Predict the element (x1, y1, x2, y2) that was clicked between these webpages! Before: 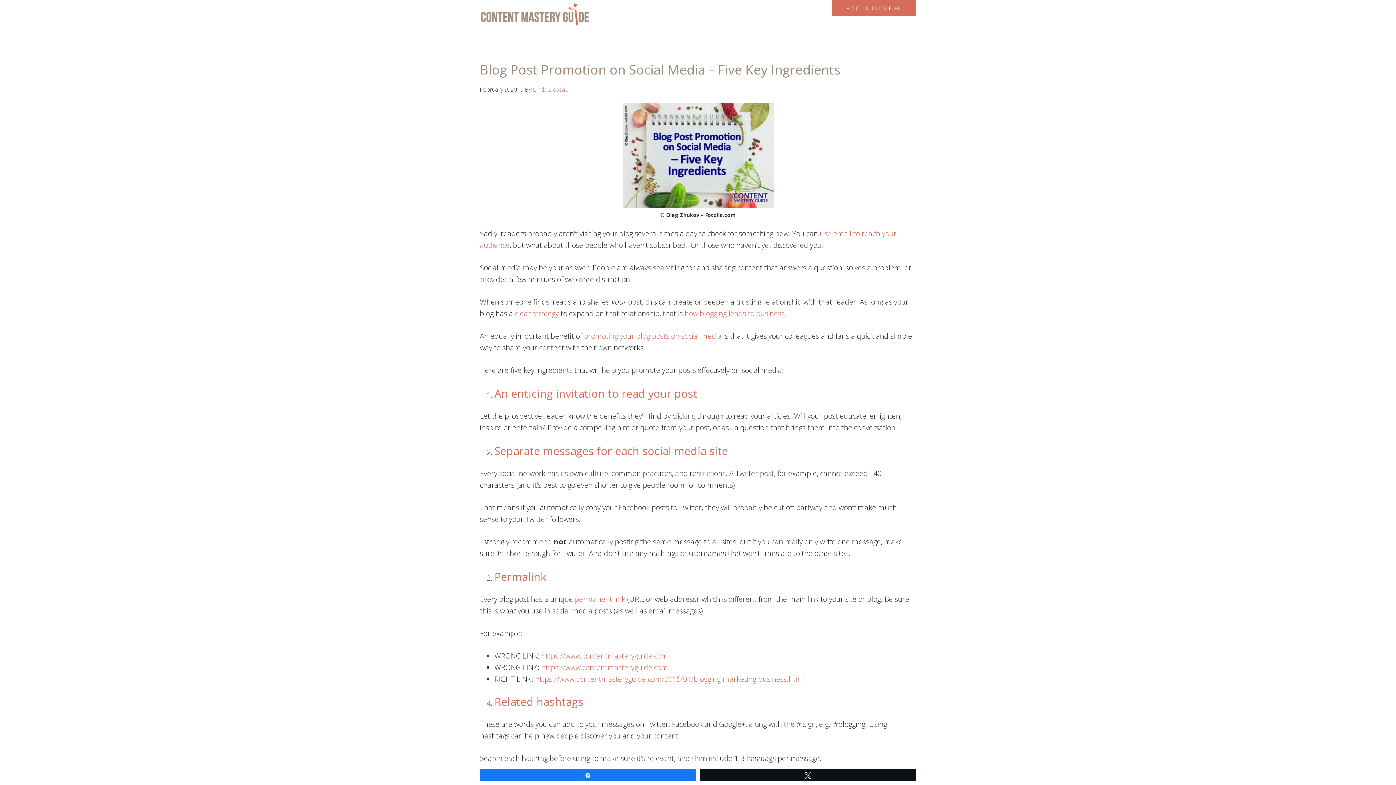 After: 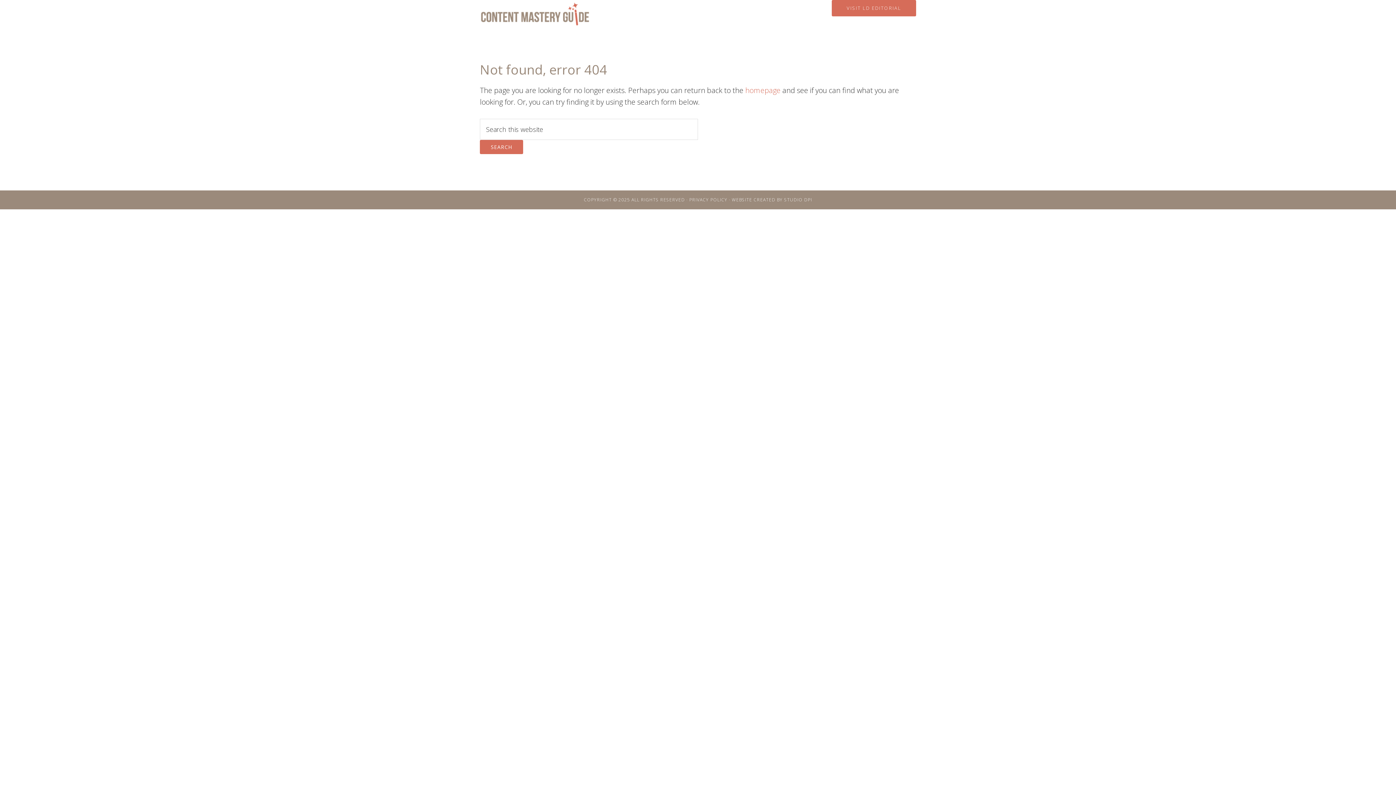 Action: bbox: (574, 594, 625, 604) label: permanent link